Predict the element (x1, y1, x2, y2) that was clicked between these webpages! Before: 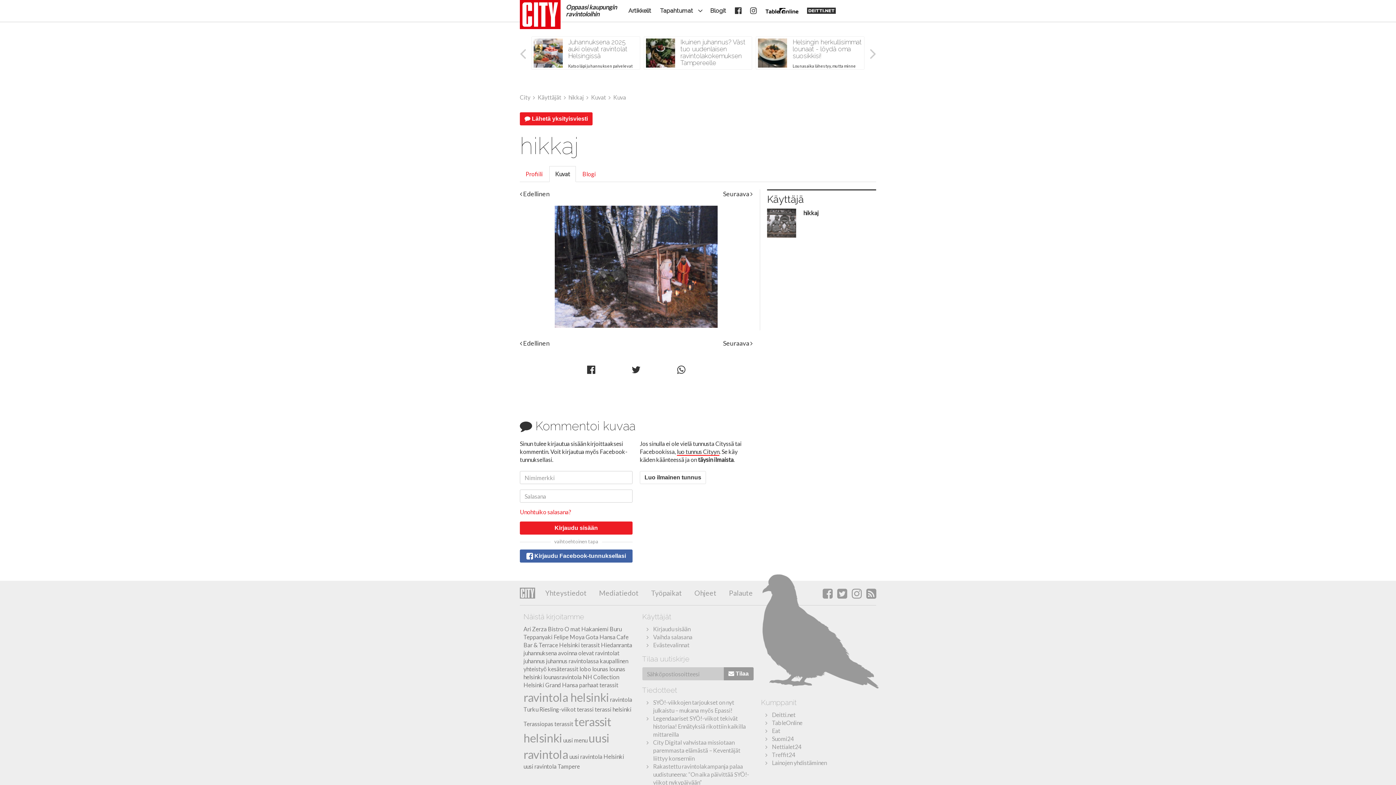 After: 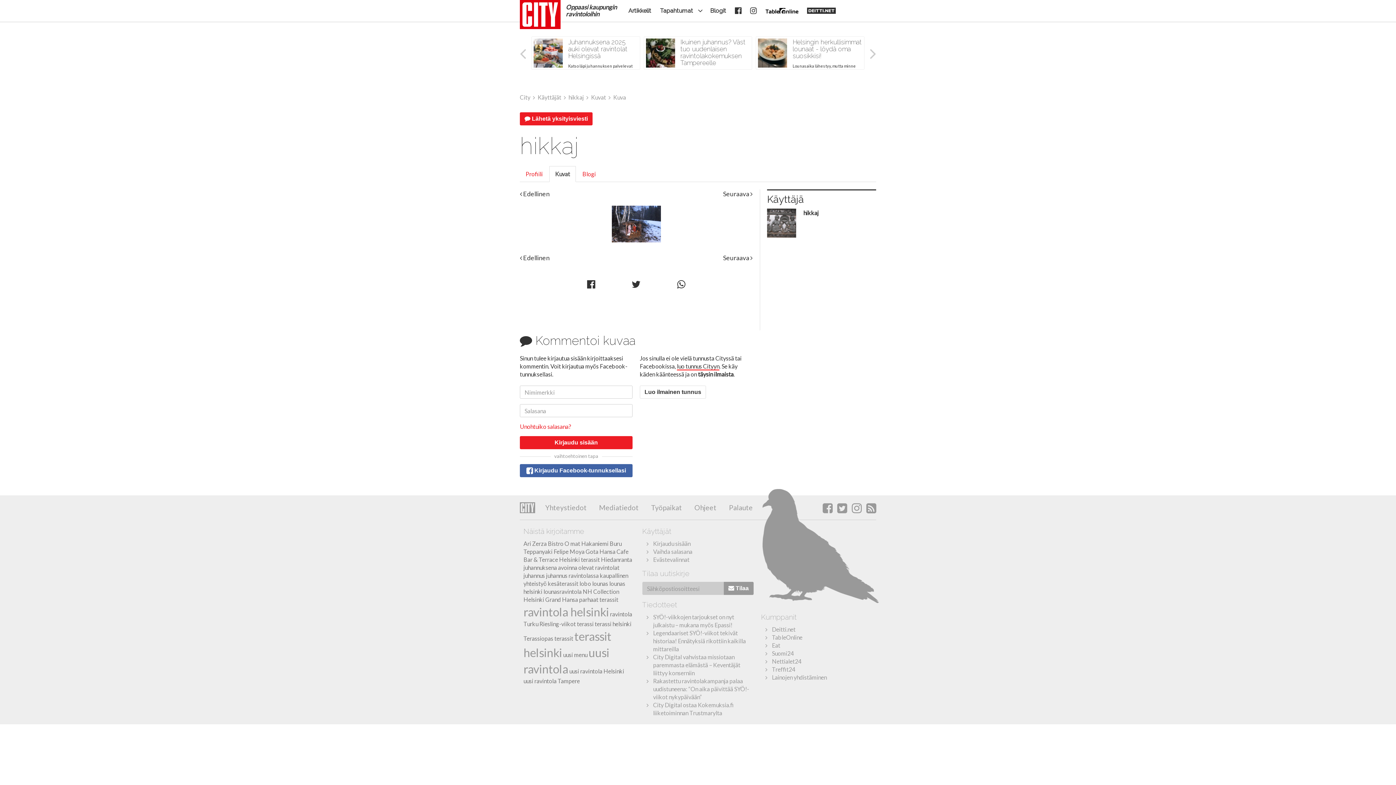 Action: label:  Edellinen bbox: (520, 190, 549, 197)